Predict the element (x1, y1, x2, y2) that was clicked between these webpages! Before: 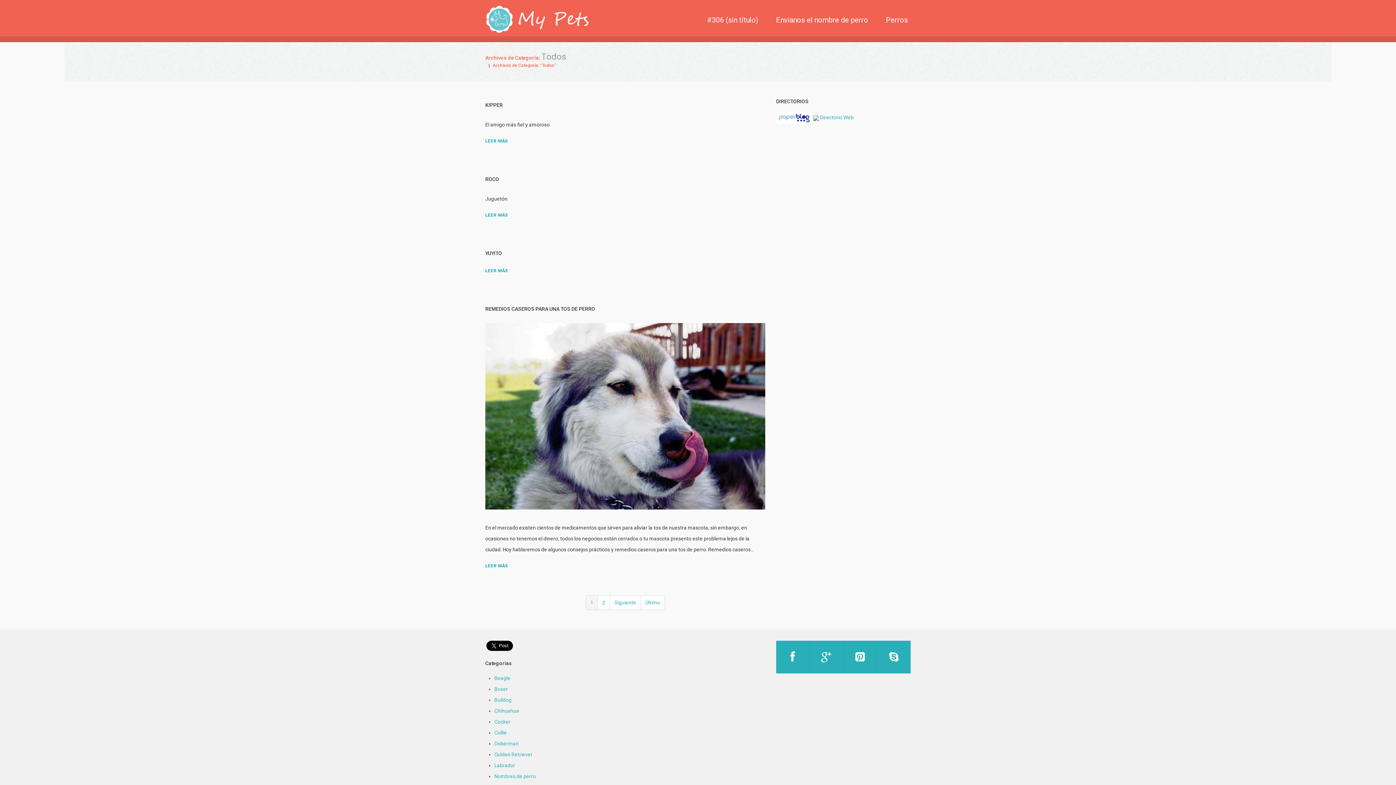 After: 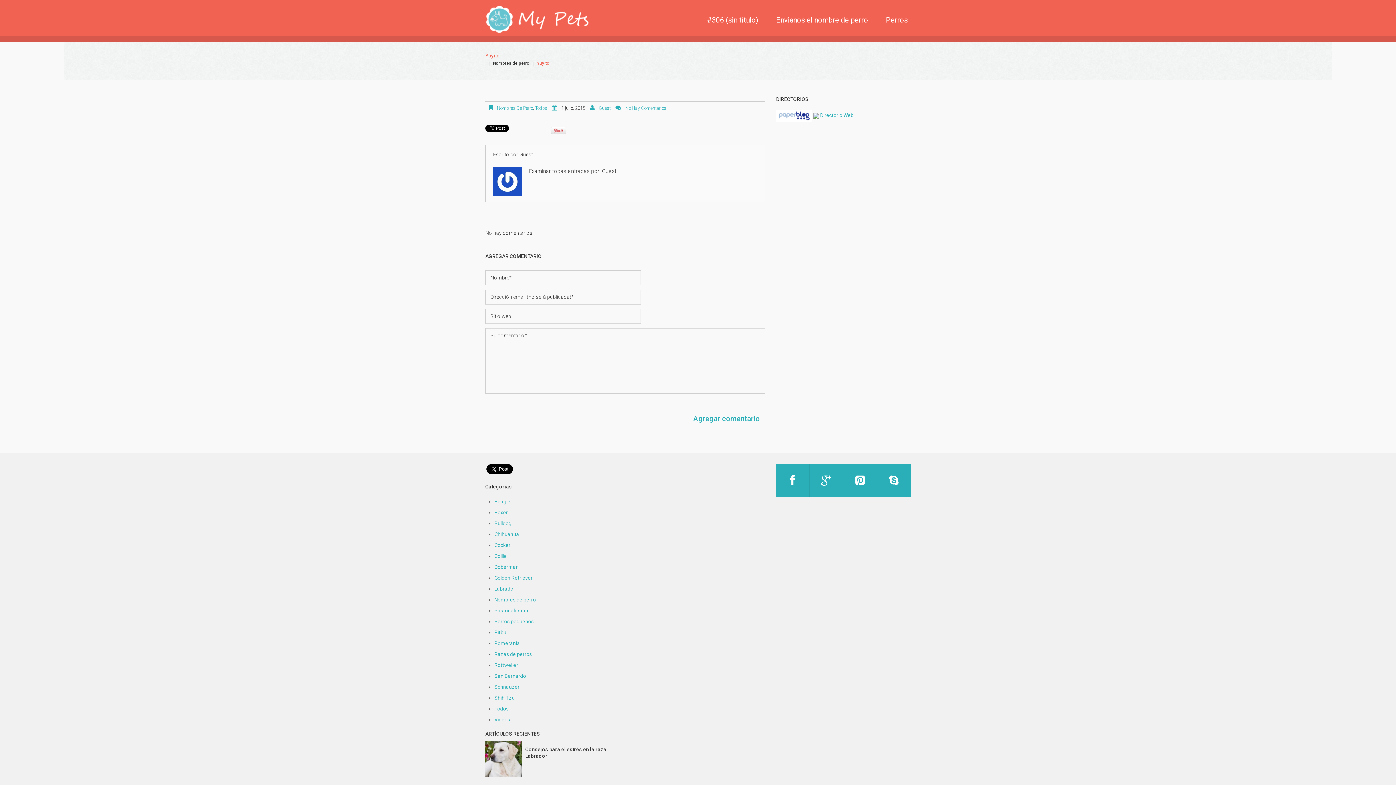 Action: label: YUYITO bbox: (485, 250, 502, 256)